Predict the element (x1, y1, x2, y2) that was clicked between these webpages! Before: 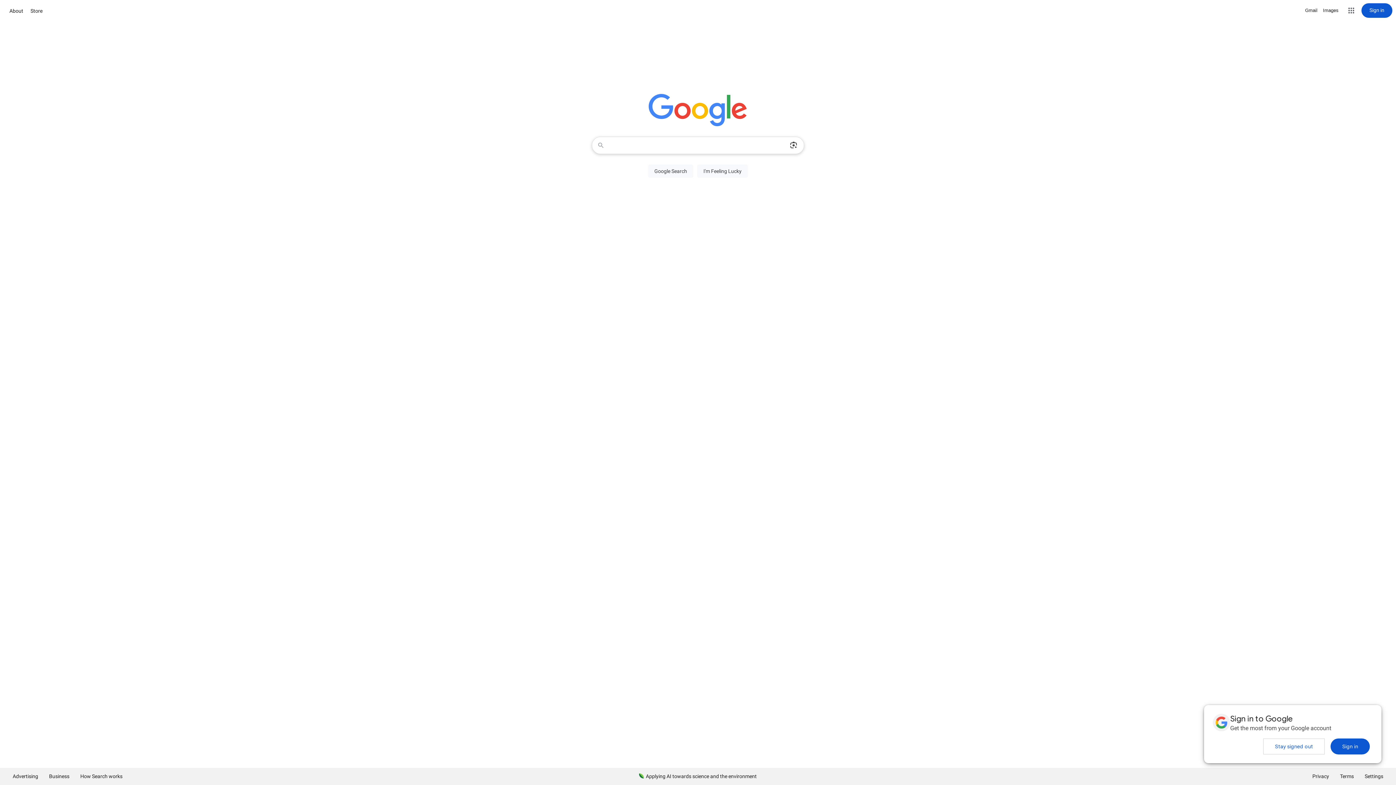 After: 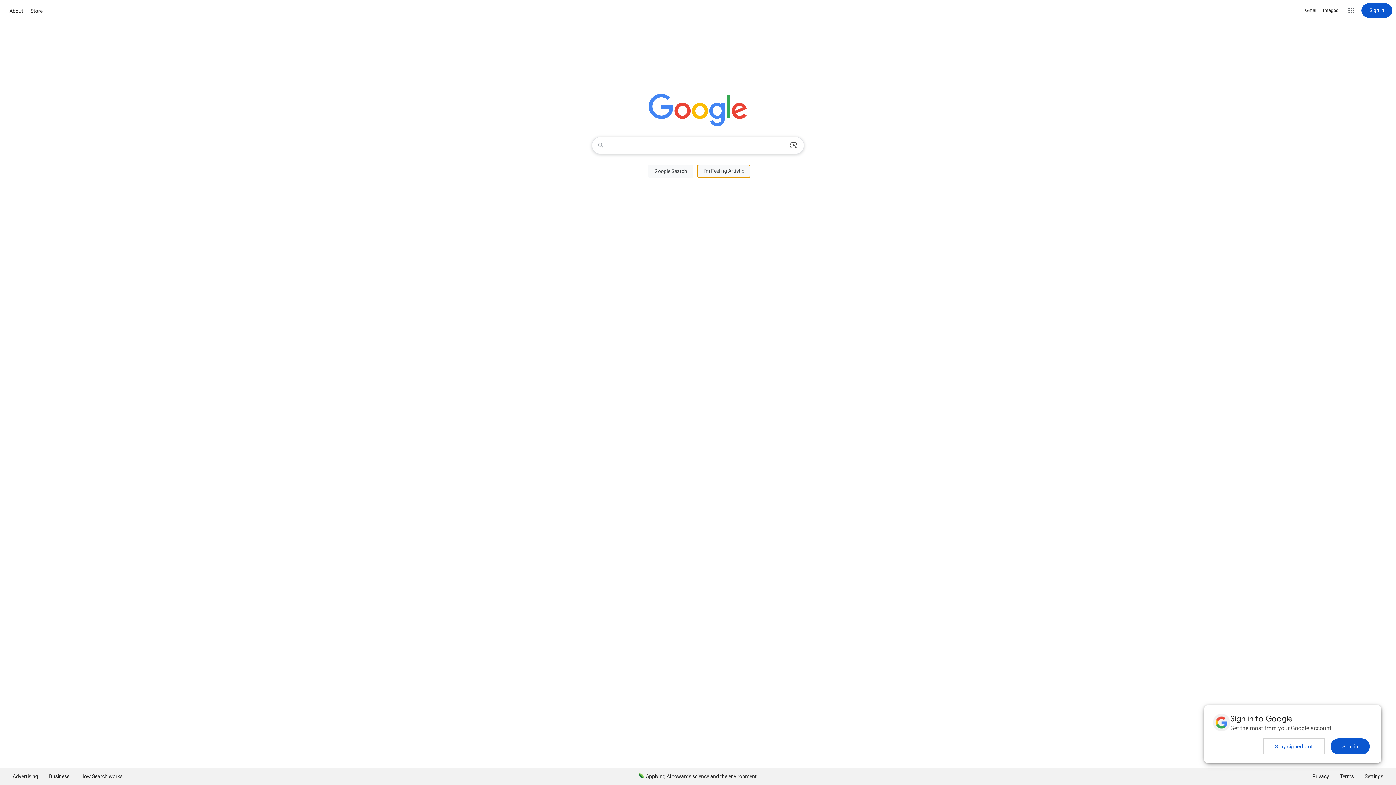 Action: label: I'm Feeling Lucky bbox: (697, 164, 748, 177)